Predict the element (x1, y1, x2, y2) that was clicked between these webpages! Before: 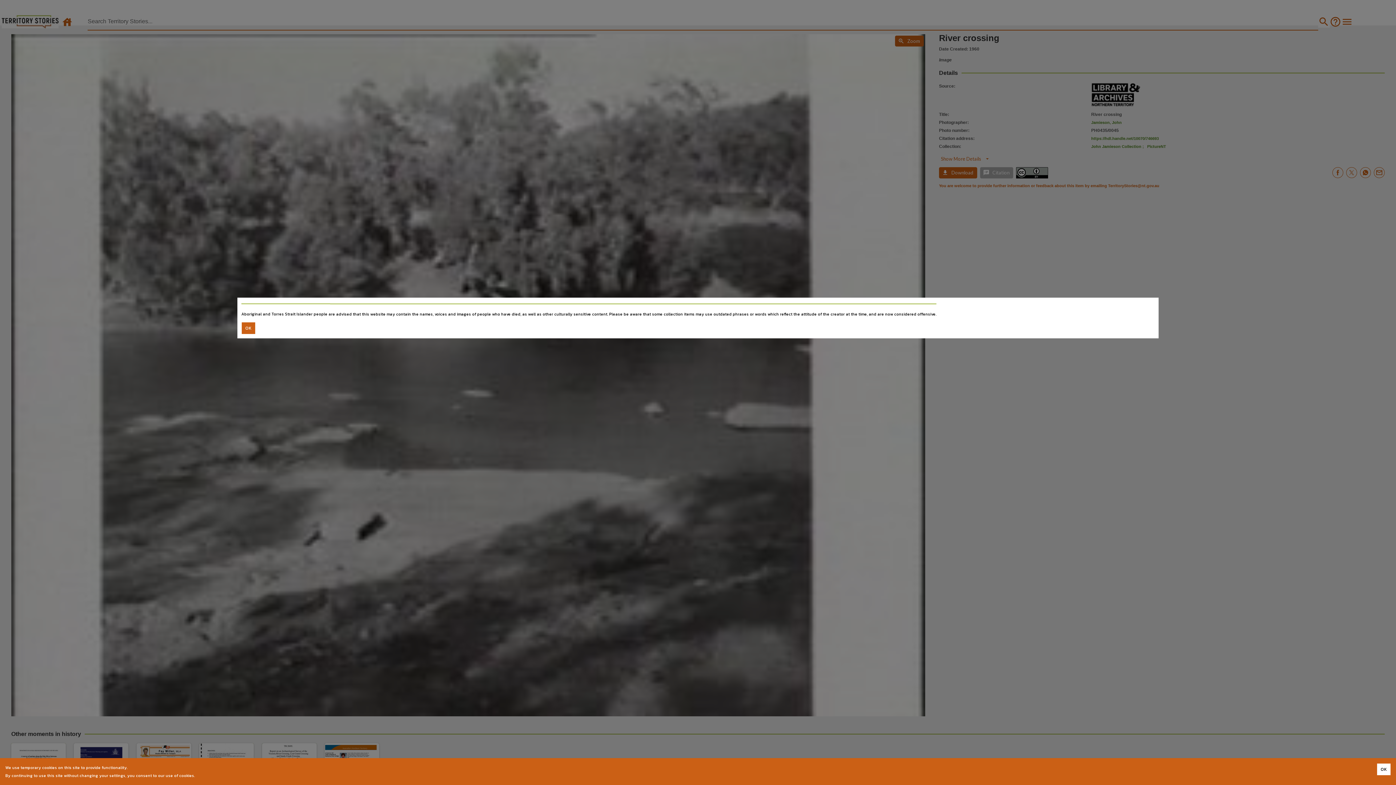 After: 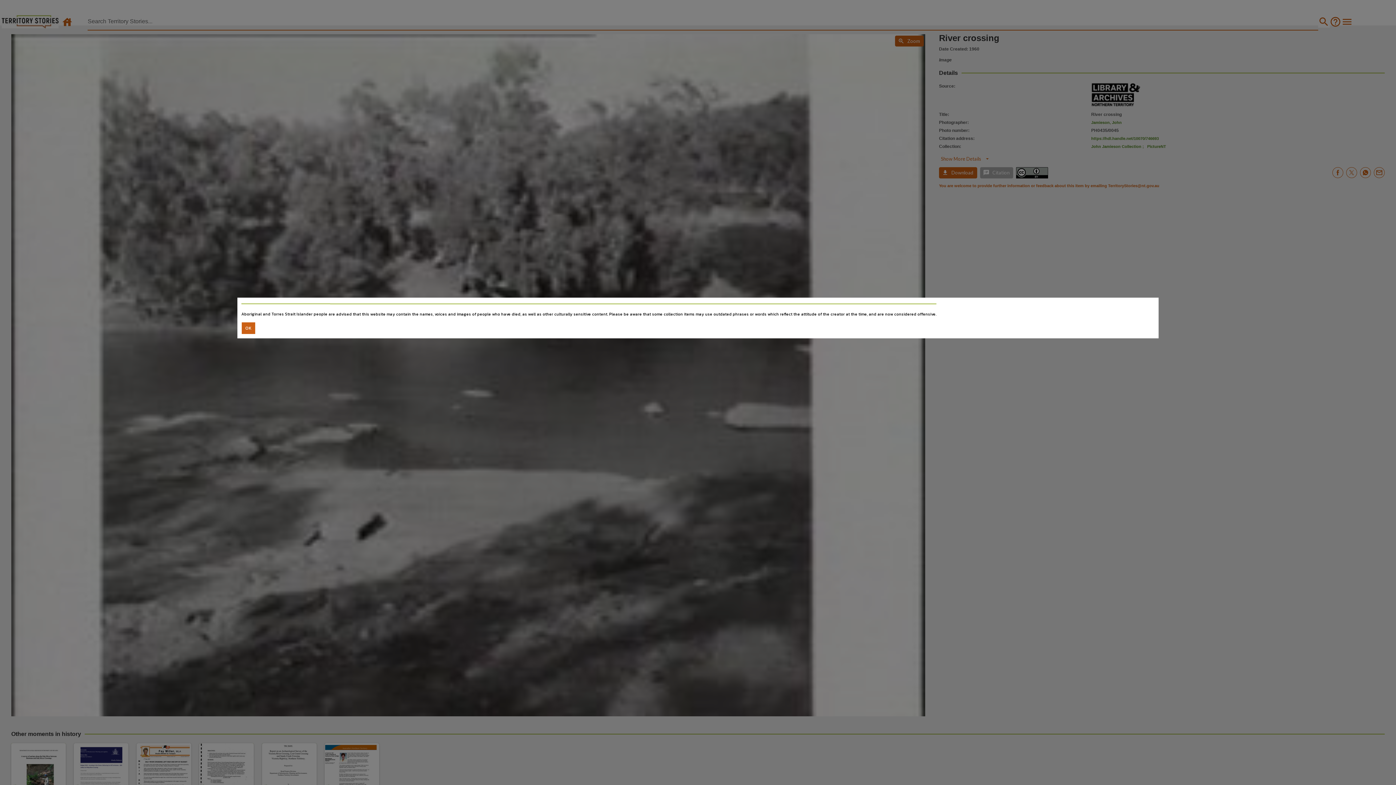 Action: label: Accept cookies bbox: (1377, 764, 1390, 775)